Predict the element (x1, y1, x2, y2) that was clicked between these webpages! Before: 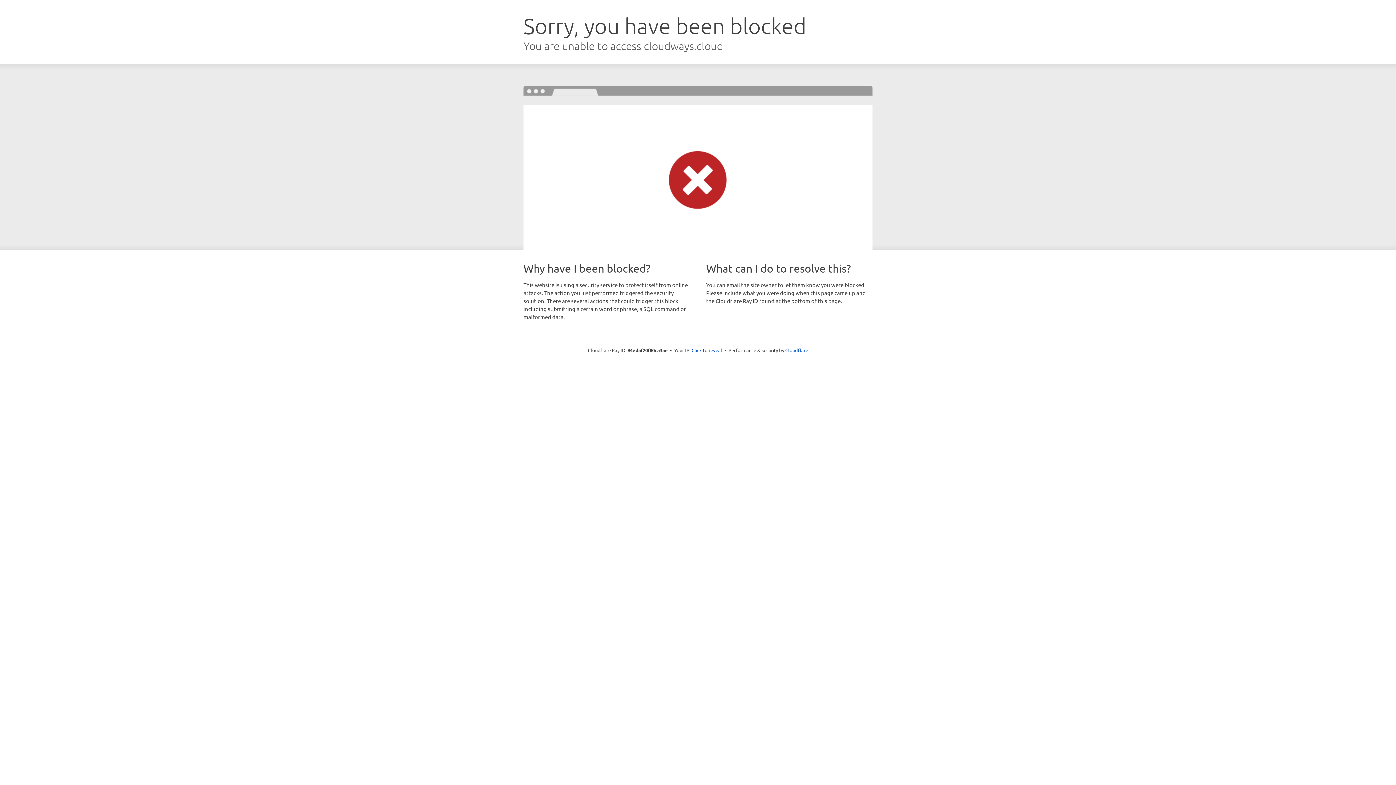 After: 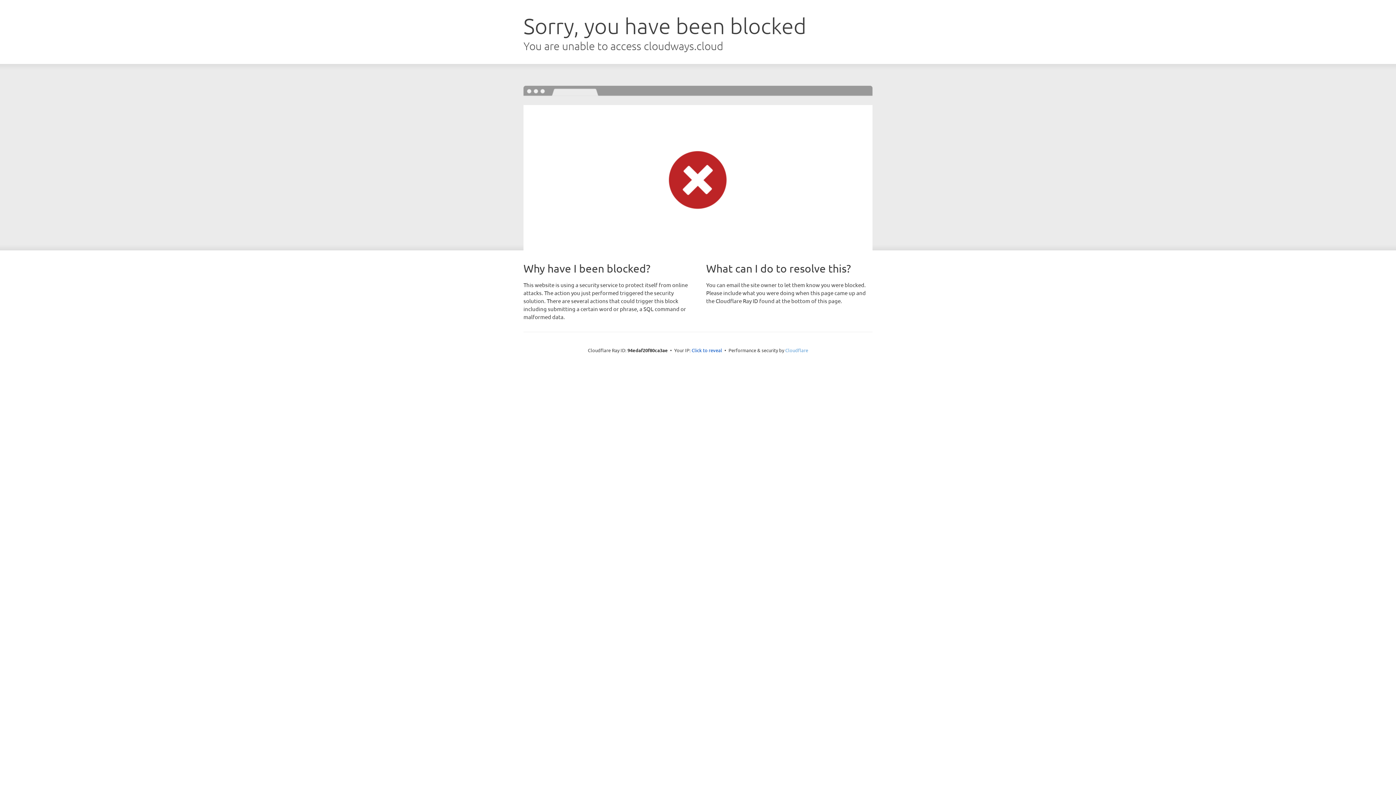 Action: label: Cloudflare bbox: (785, 347, 808, 353)